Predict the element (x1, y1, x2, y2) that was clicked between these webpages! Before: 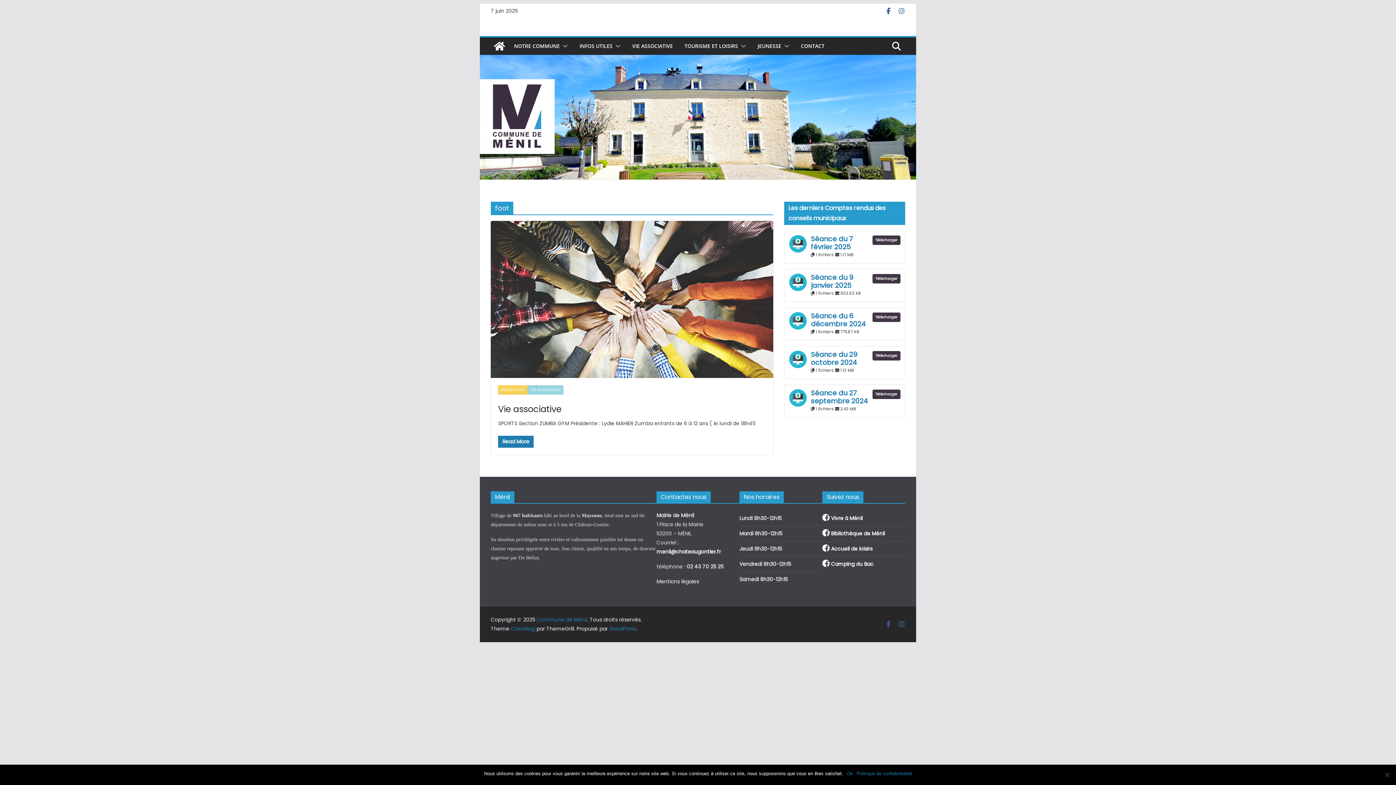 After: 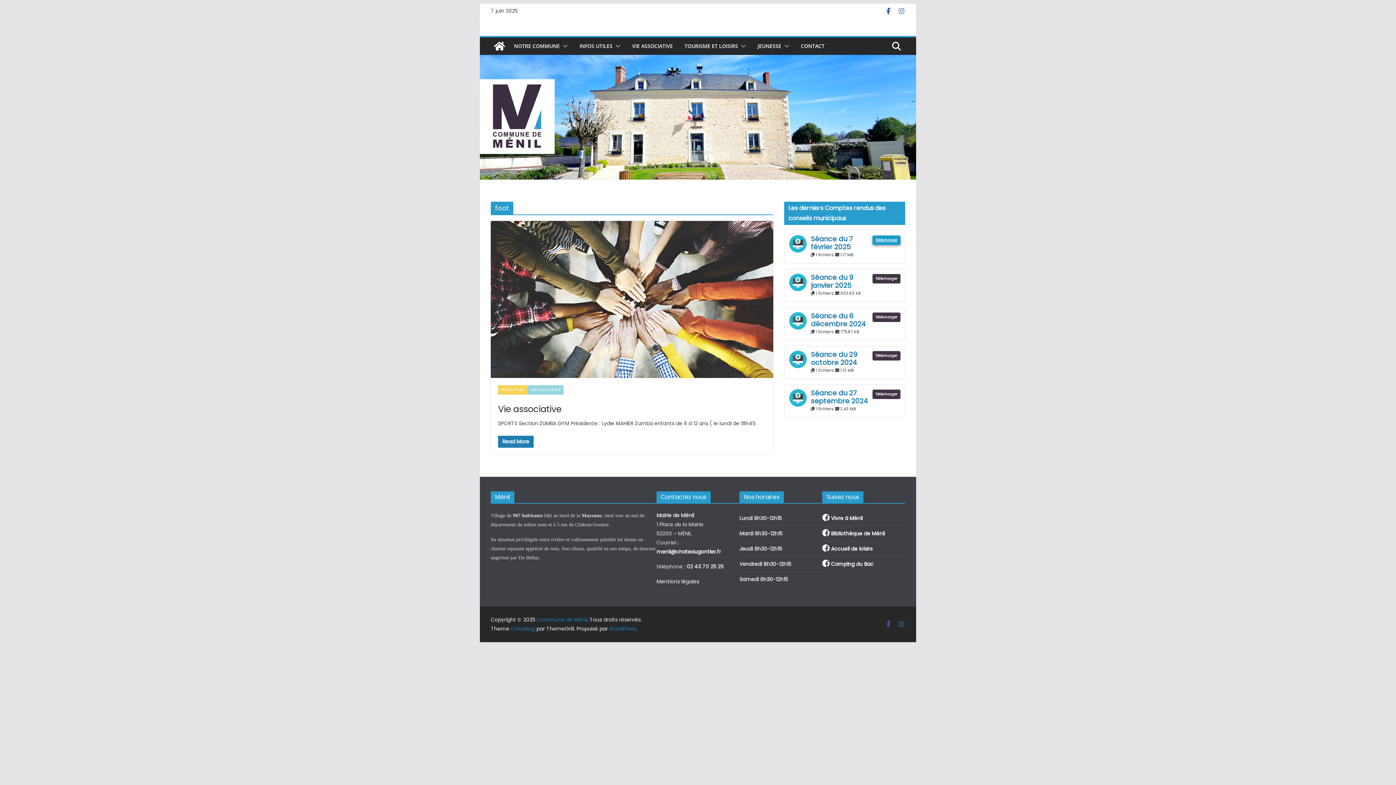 Action: label: Télécharger bbox: (872, 235, 900, 244)